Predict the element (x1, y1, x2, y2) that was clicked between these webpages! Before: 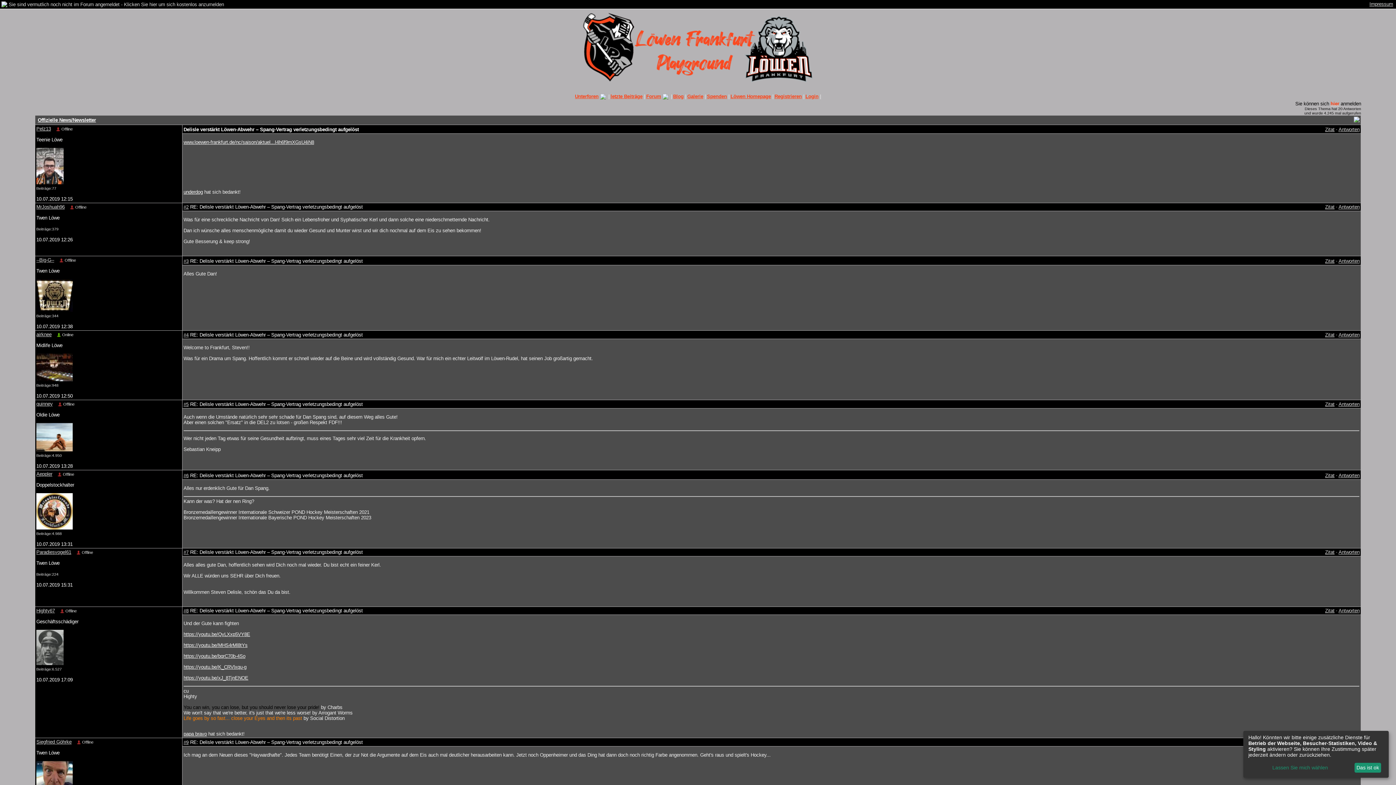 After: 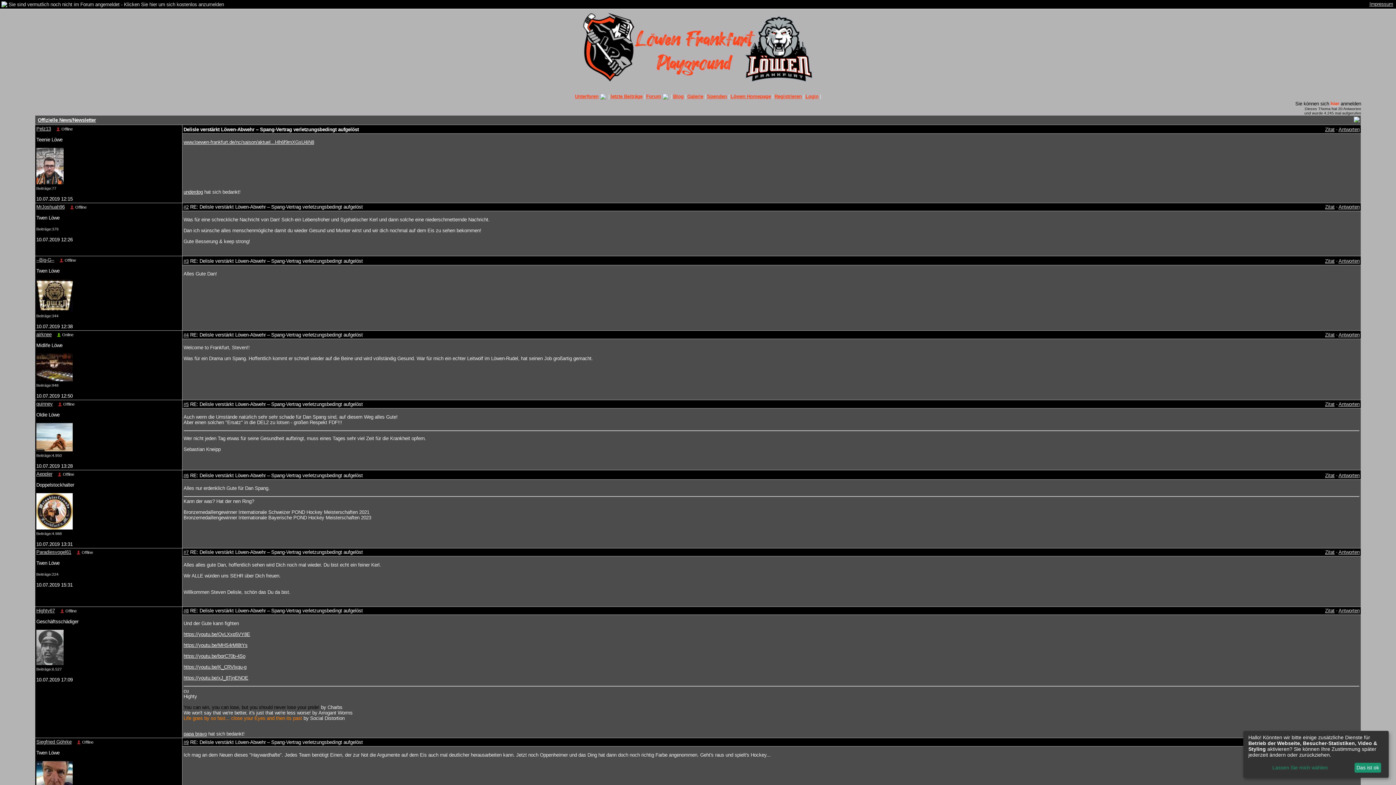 Action: bbox: (183, 653, 245, 659) label: https://youtu.be/bqrC70b-4So